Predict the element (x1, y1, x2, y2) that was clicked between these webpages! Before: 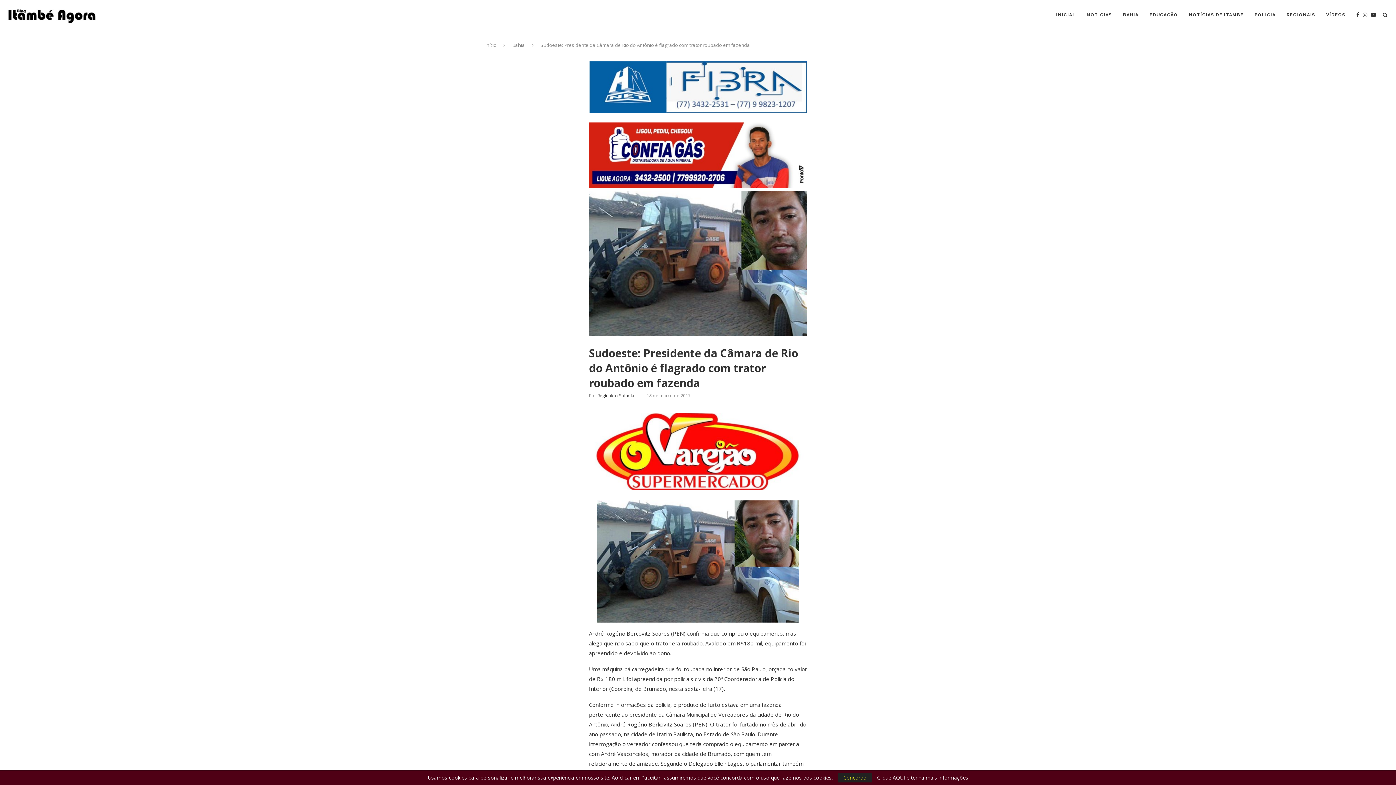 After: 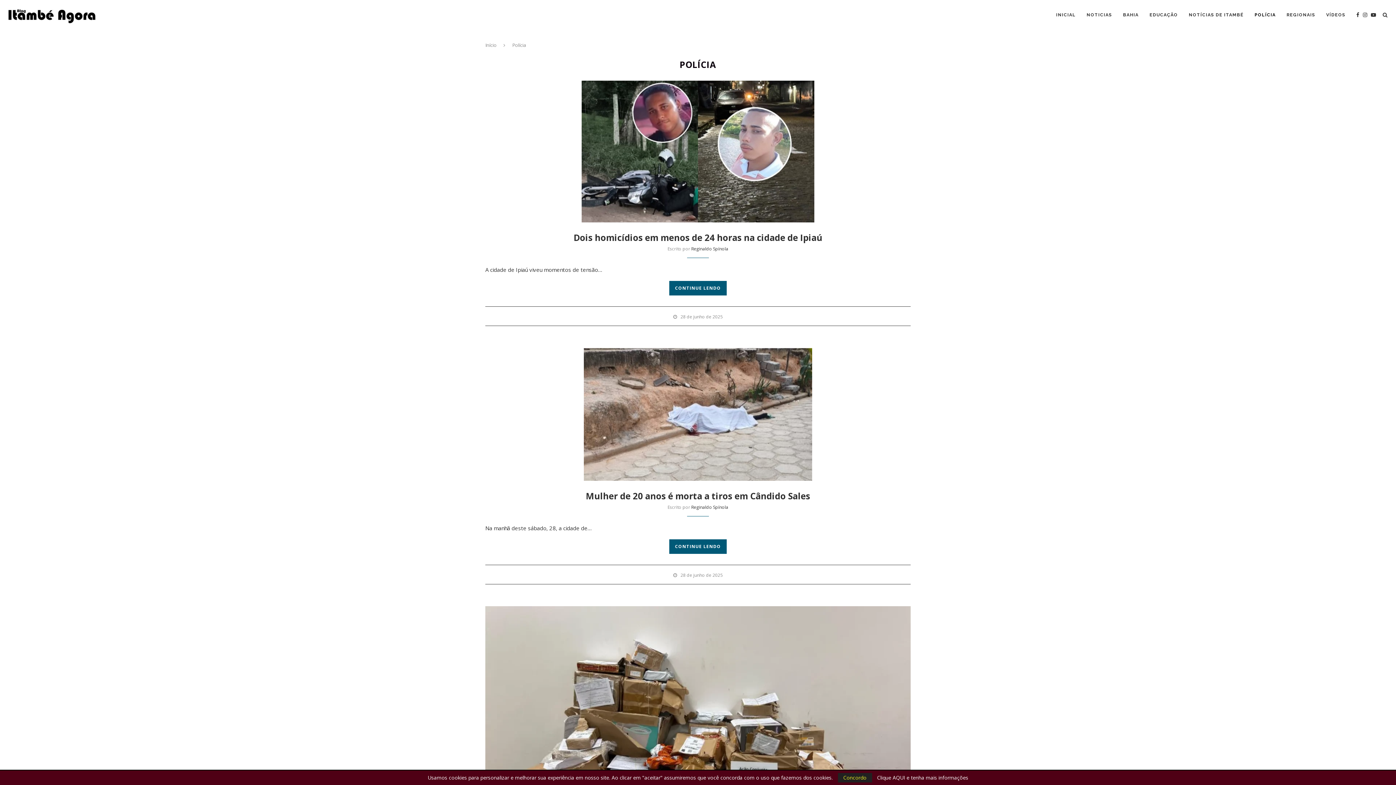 Action: label: POLÍCIA bbox: (1254, 0, 1276, 29)